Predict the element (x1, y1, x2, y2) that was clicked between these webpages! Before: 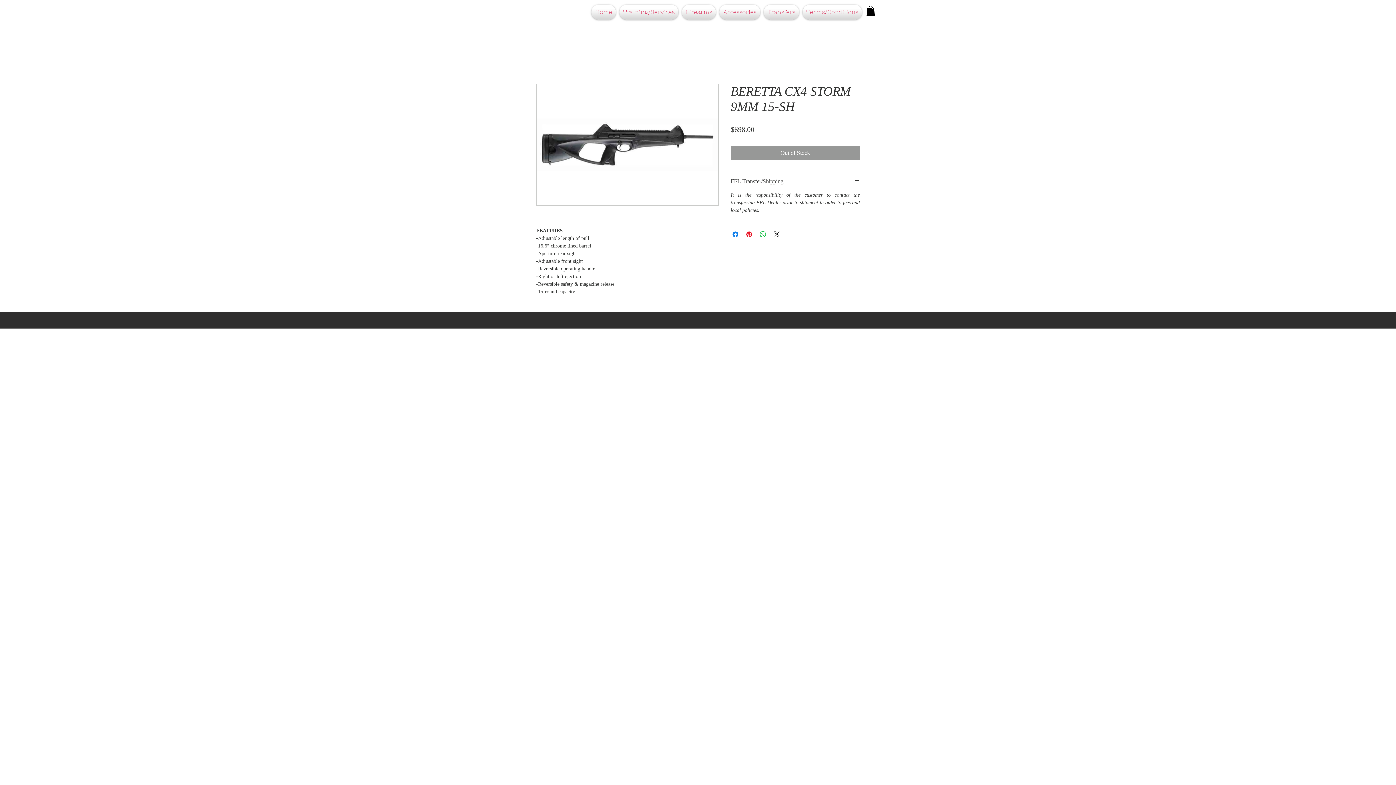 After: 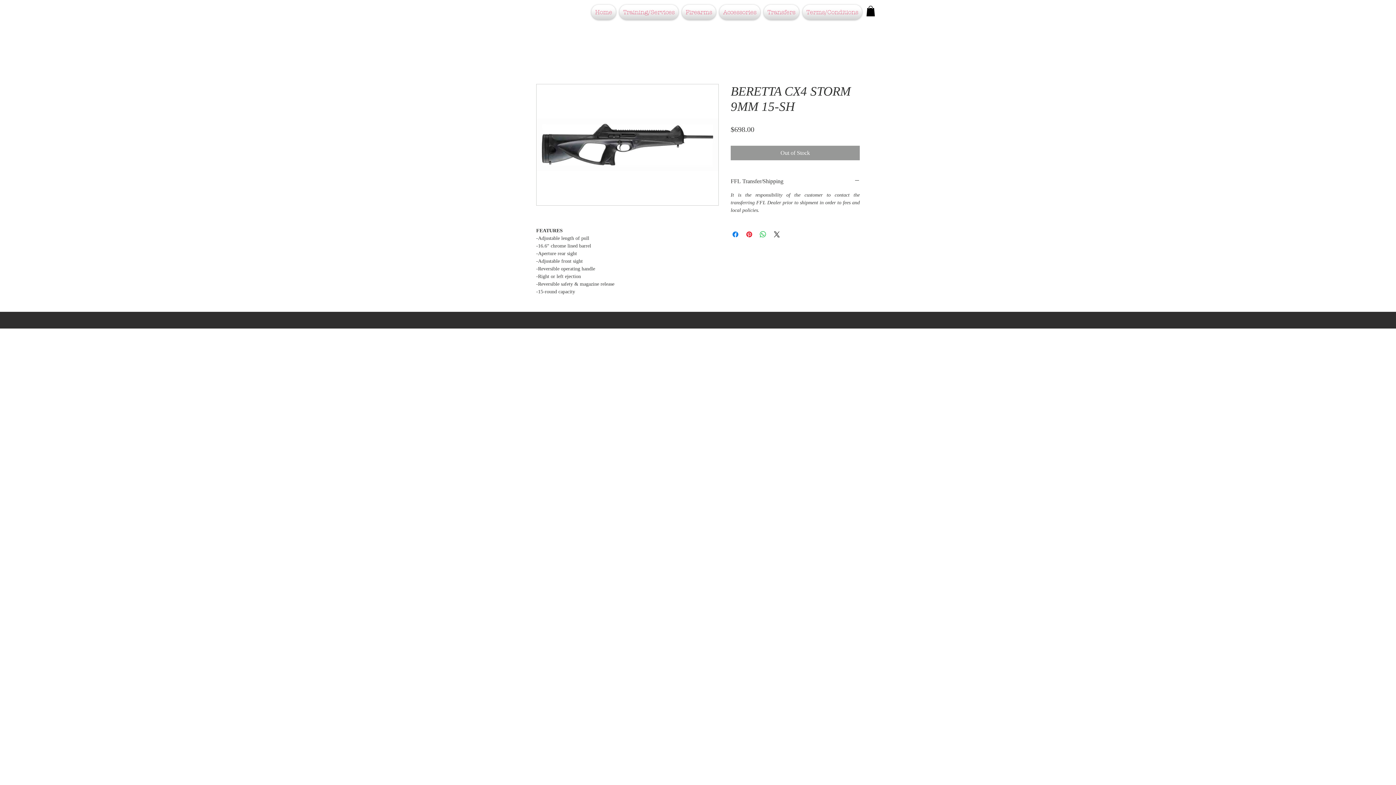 Action: bbox: (866, 5, 875, 16)